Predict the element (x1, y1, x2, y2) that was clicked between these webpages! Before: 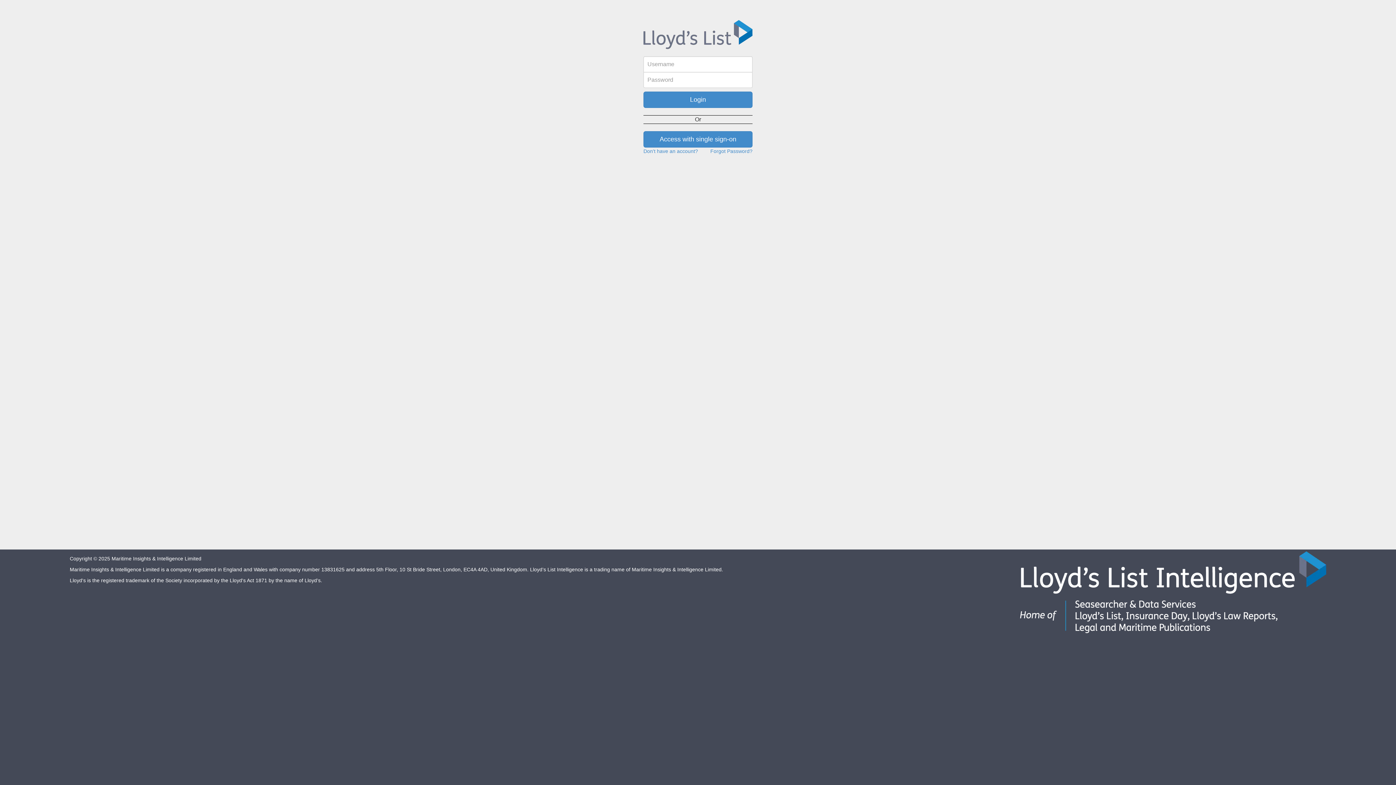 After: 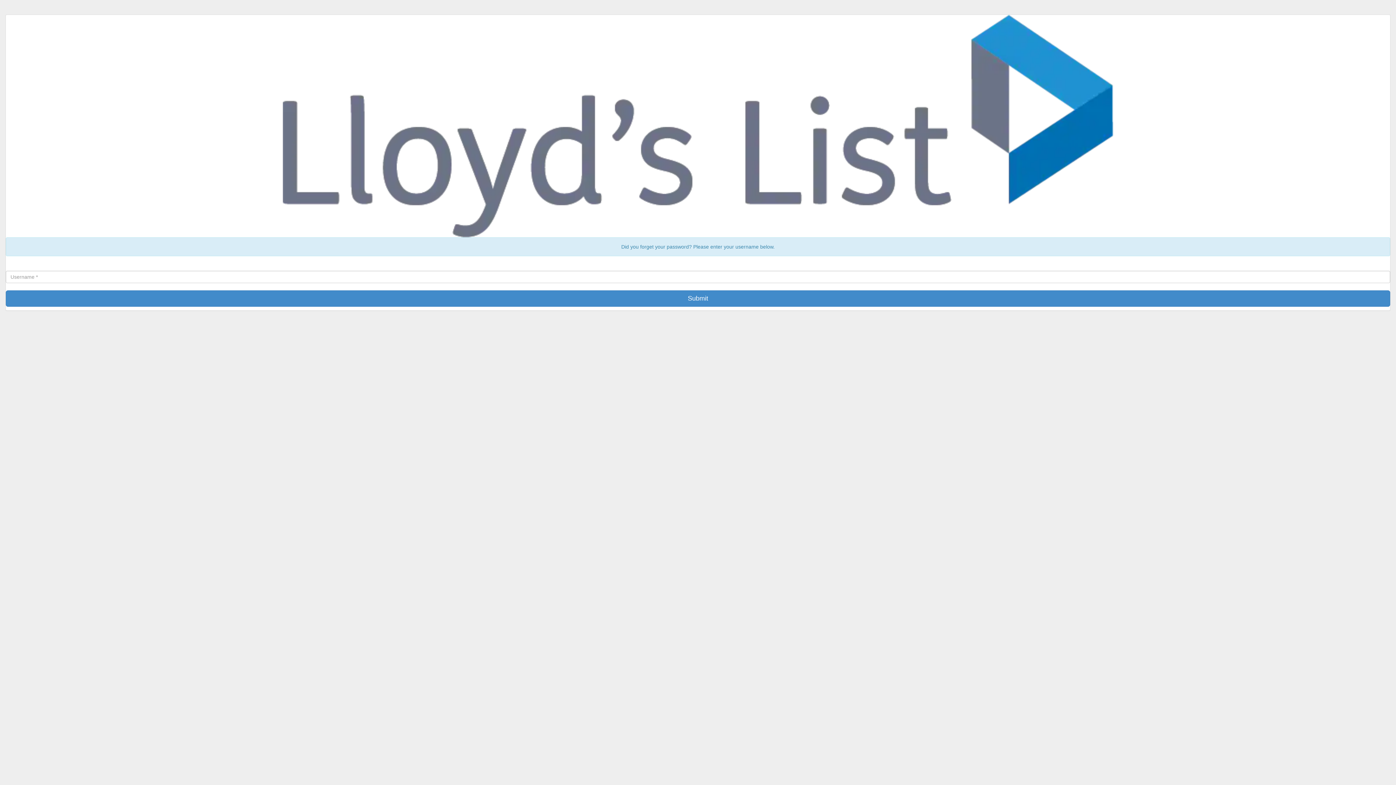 Action: bbox: (710, 148, 752, 154) label: Forgot Password?